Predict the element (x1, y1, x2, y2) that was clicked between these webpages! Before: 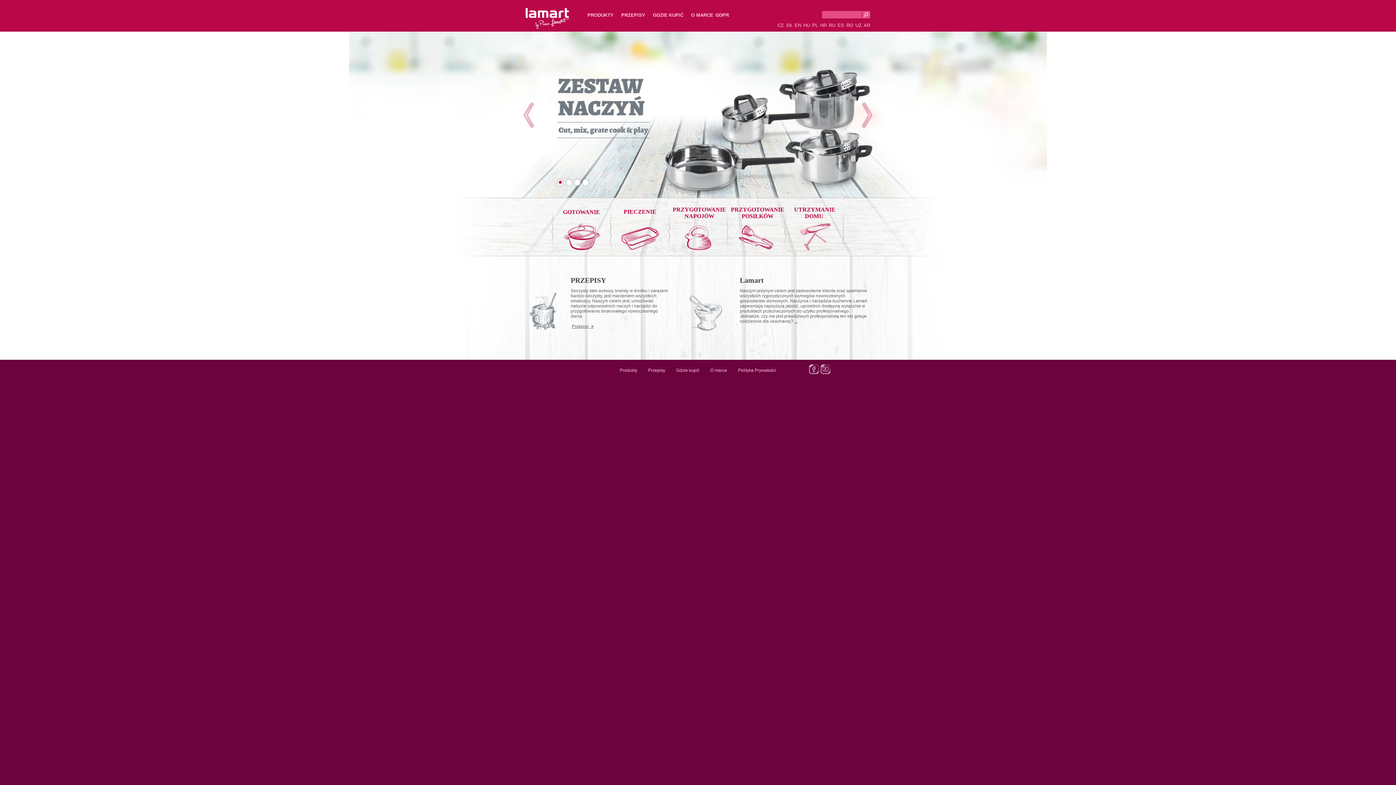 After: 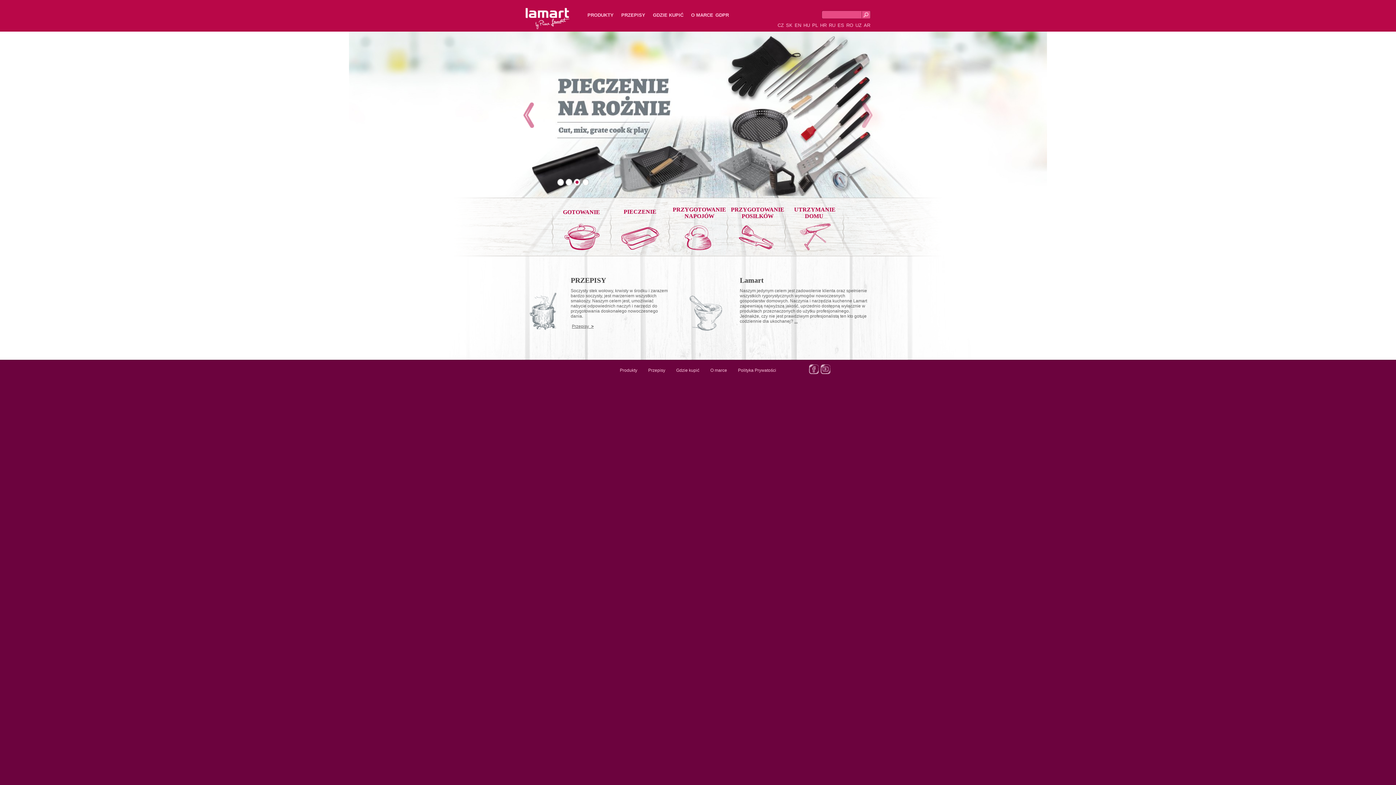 Action: bbox: (523, 102, 534, 128)